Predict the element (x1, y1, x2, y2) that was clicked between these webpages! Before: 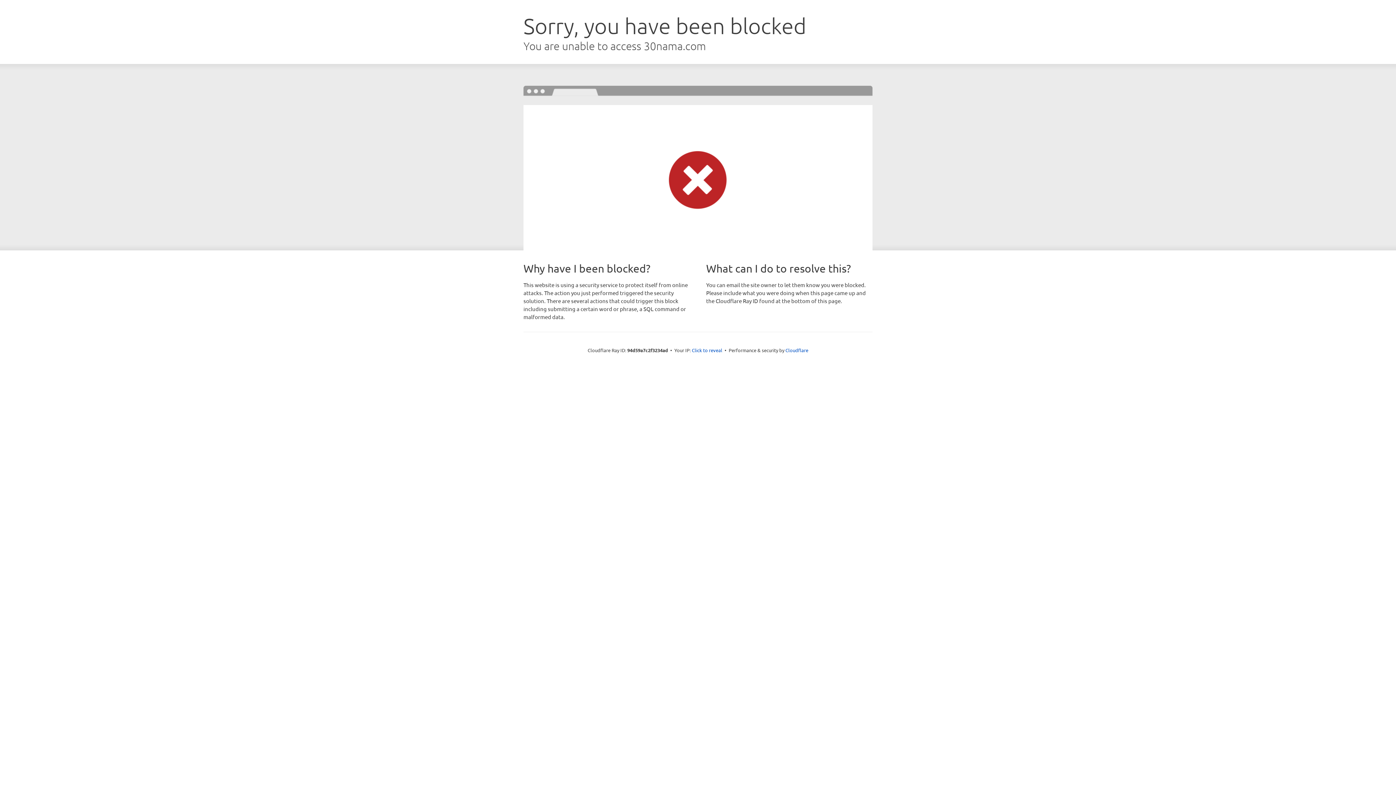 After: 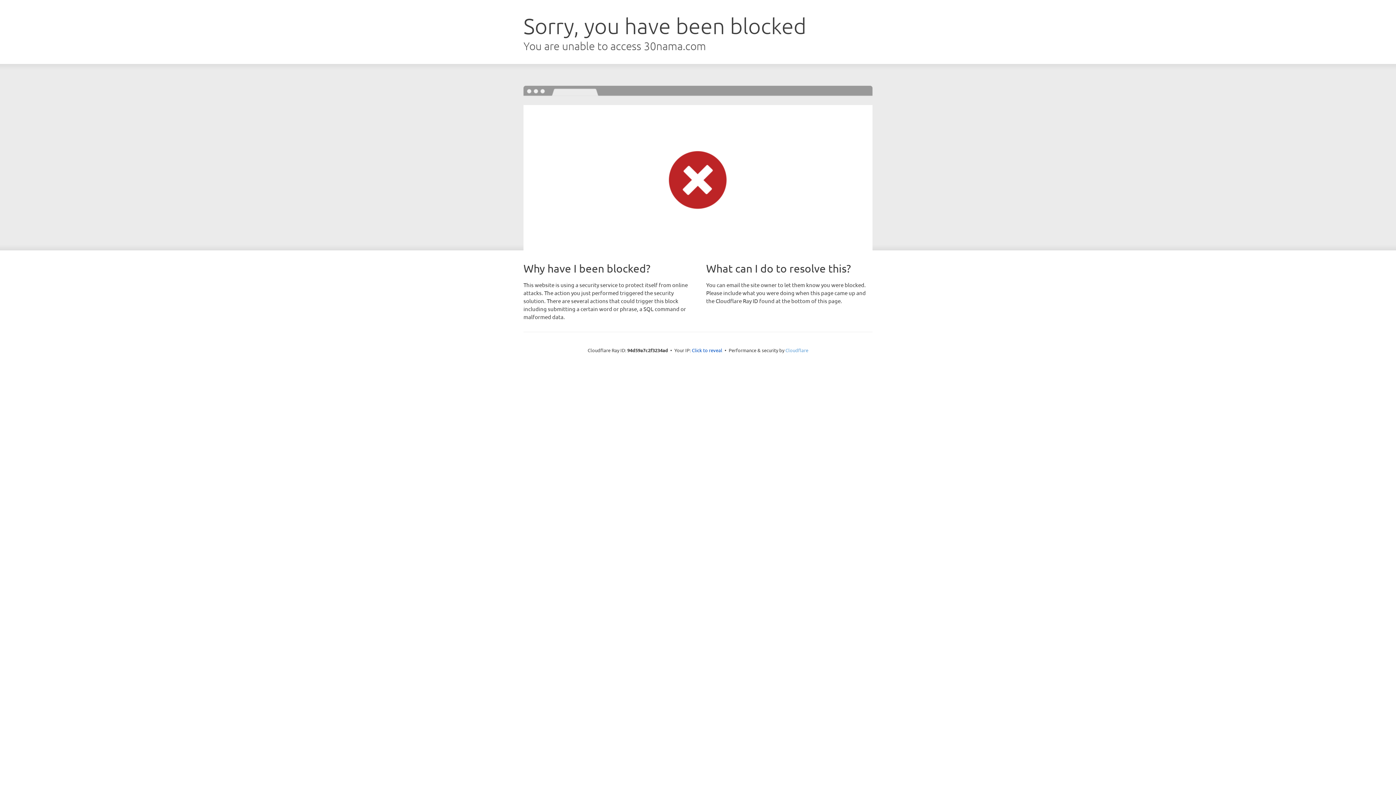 Action: bbox: (785, 347, 808, 353) label: Cloudflare